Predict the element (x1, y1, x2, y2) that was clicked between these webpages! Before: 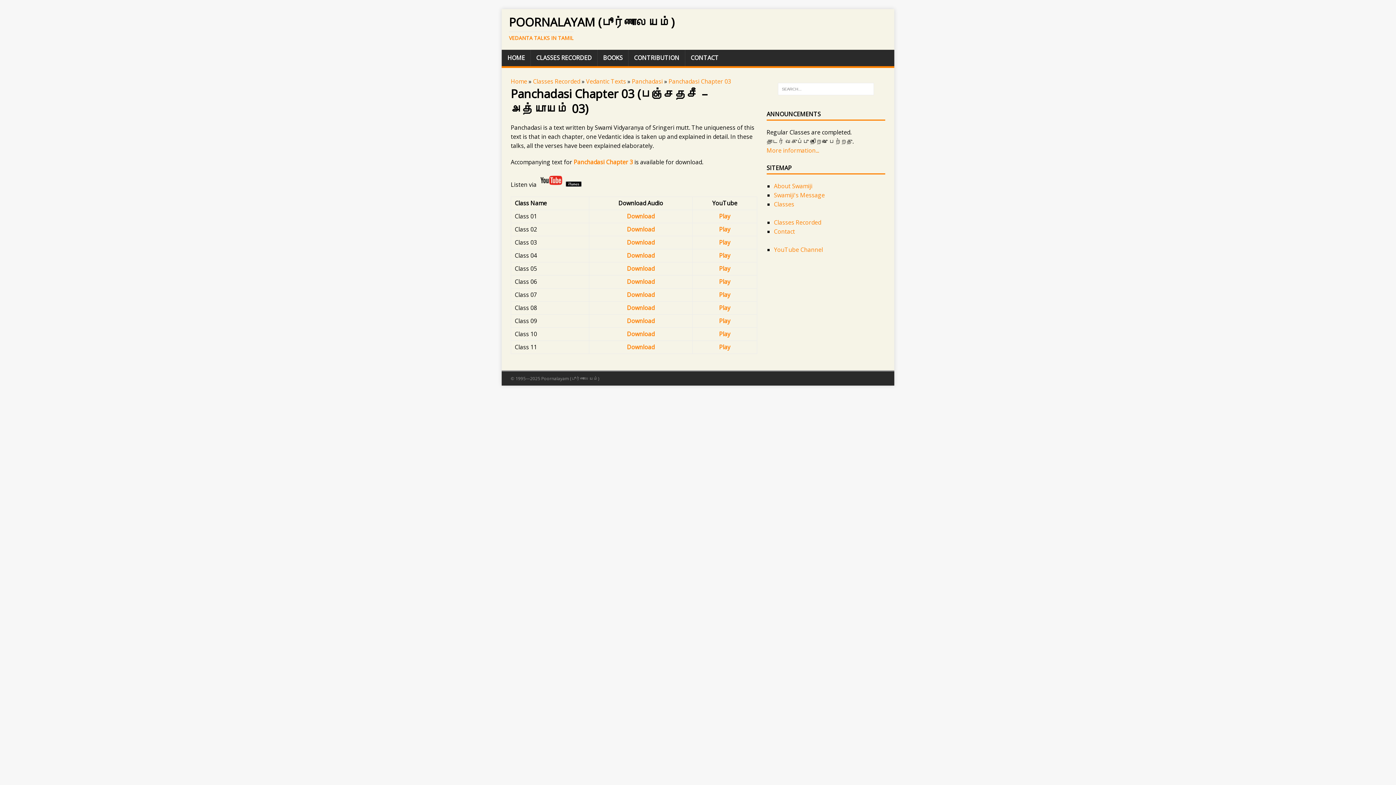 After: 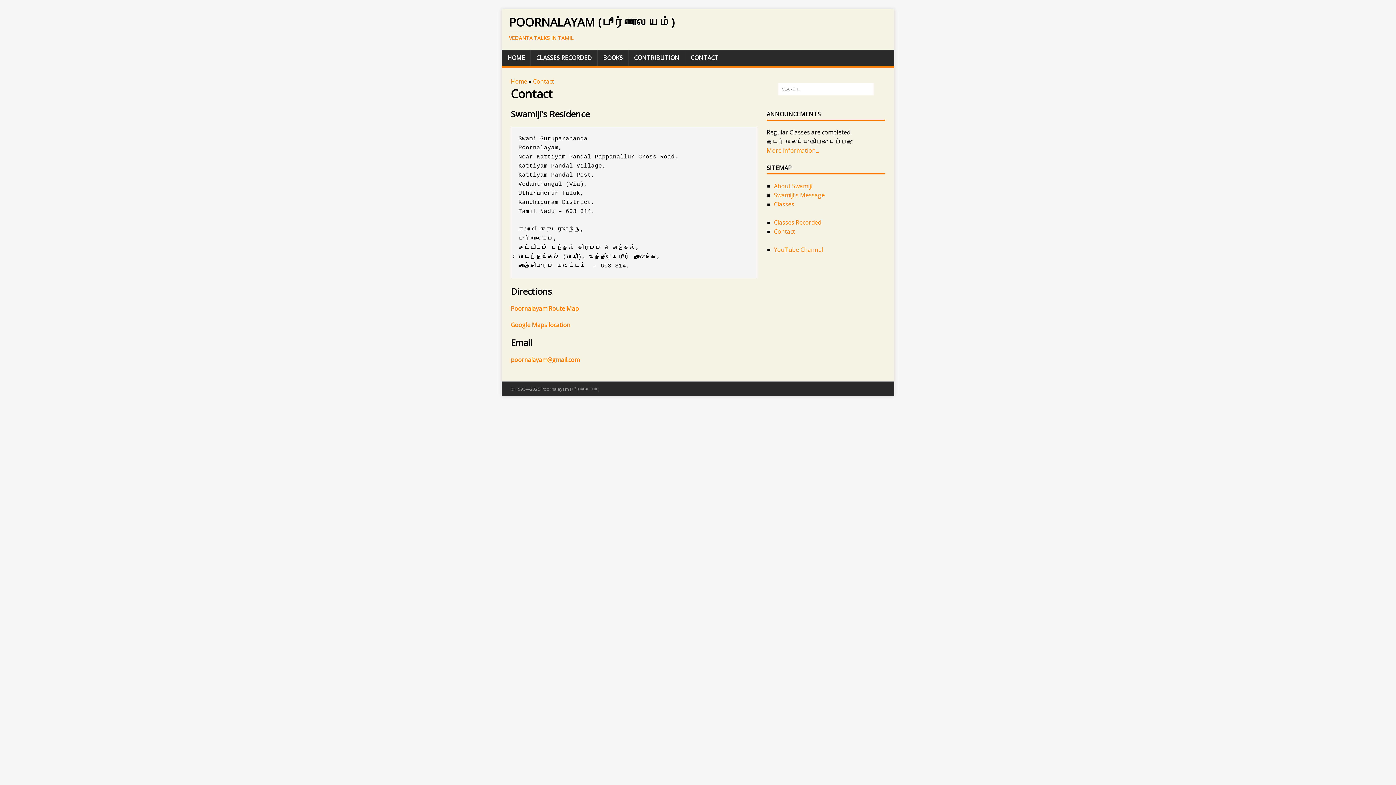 Action: bbox: (685, 49, 724, 66) label: CONTACT